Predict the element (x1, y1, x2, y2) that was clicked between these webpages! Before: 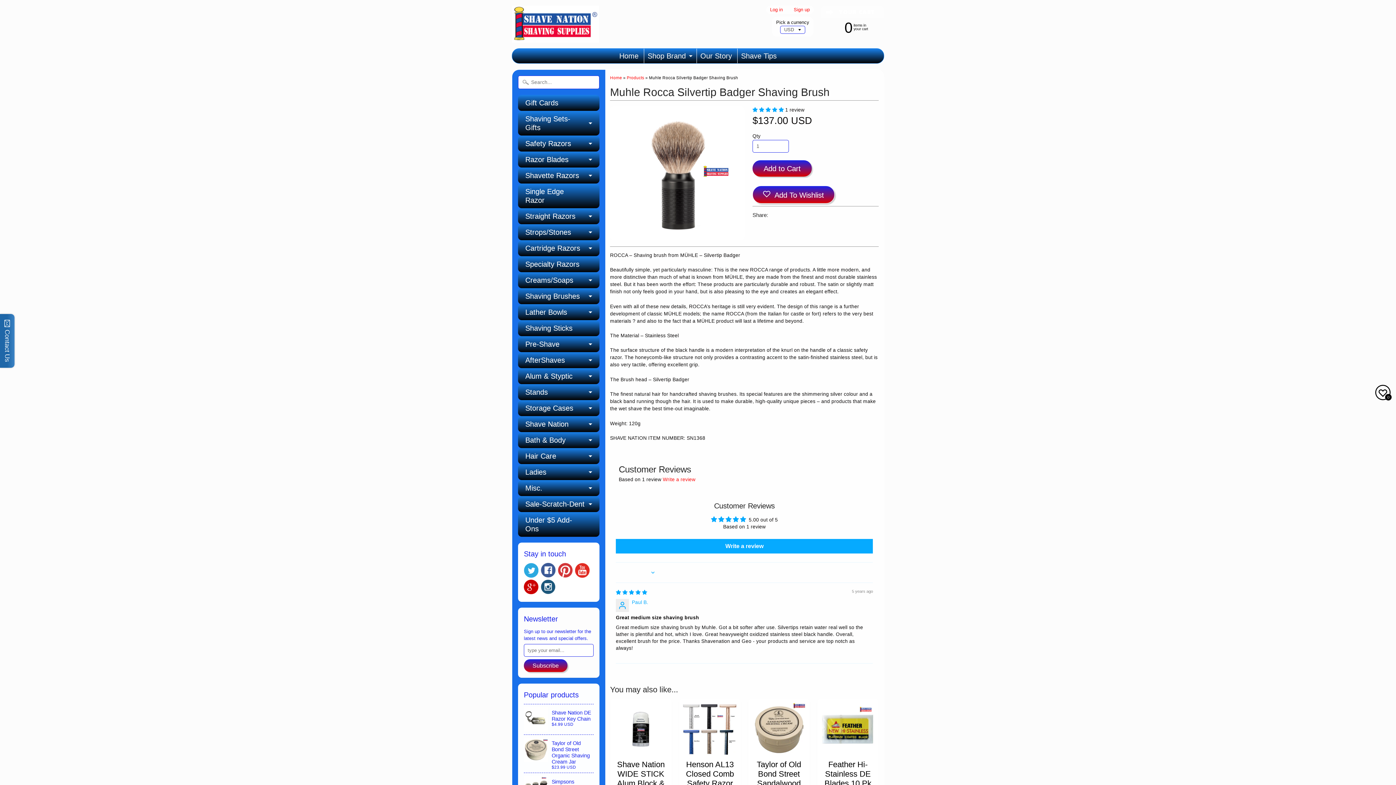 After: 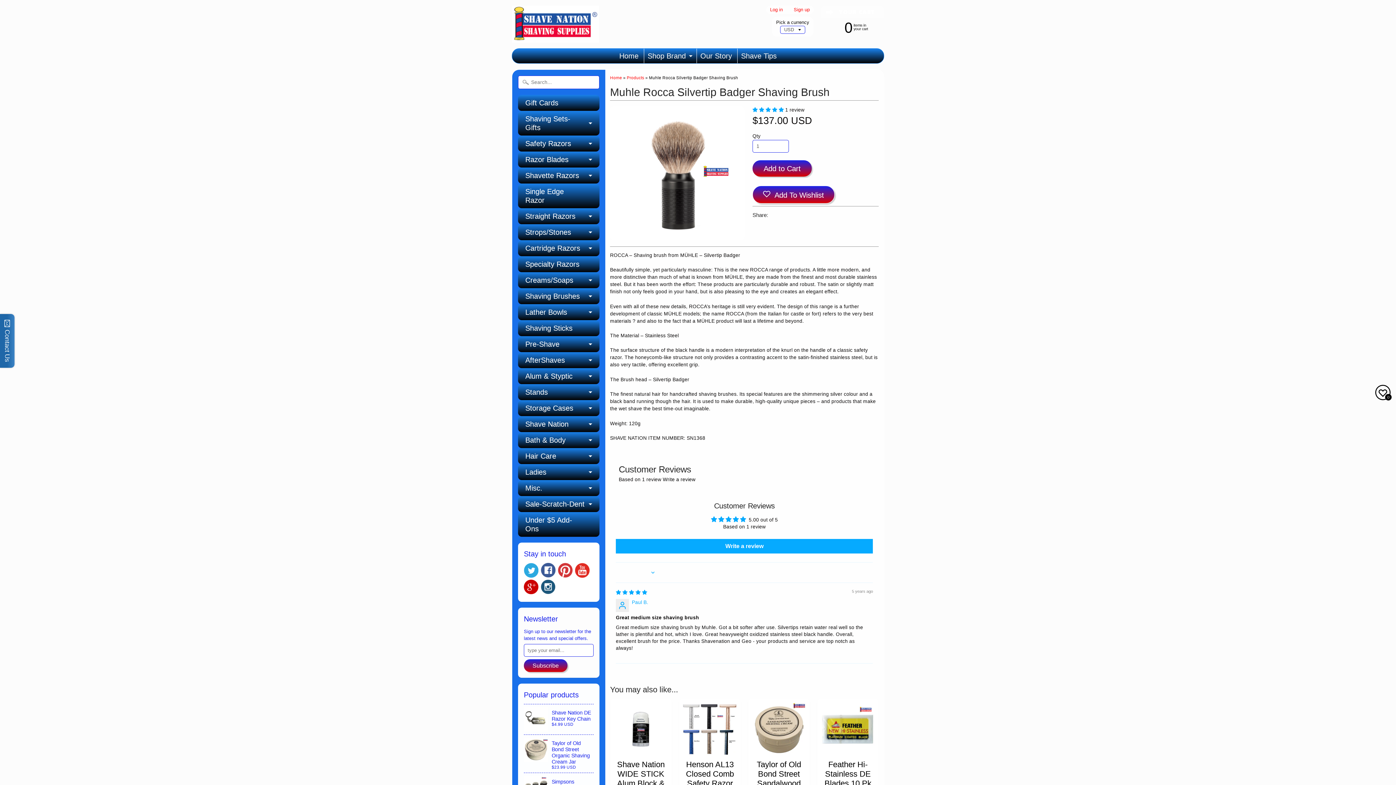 Action: label: Write a review bbox: (662, 477, 695, 482)